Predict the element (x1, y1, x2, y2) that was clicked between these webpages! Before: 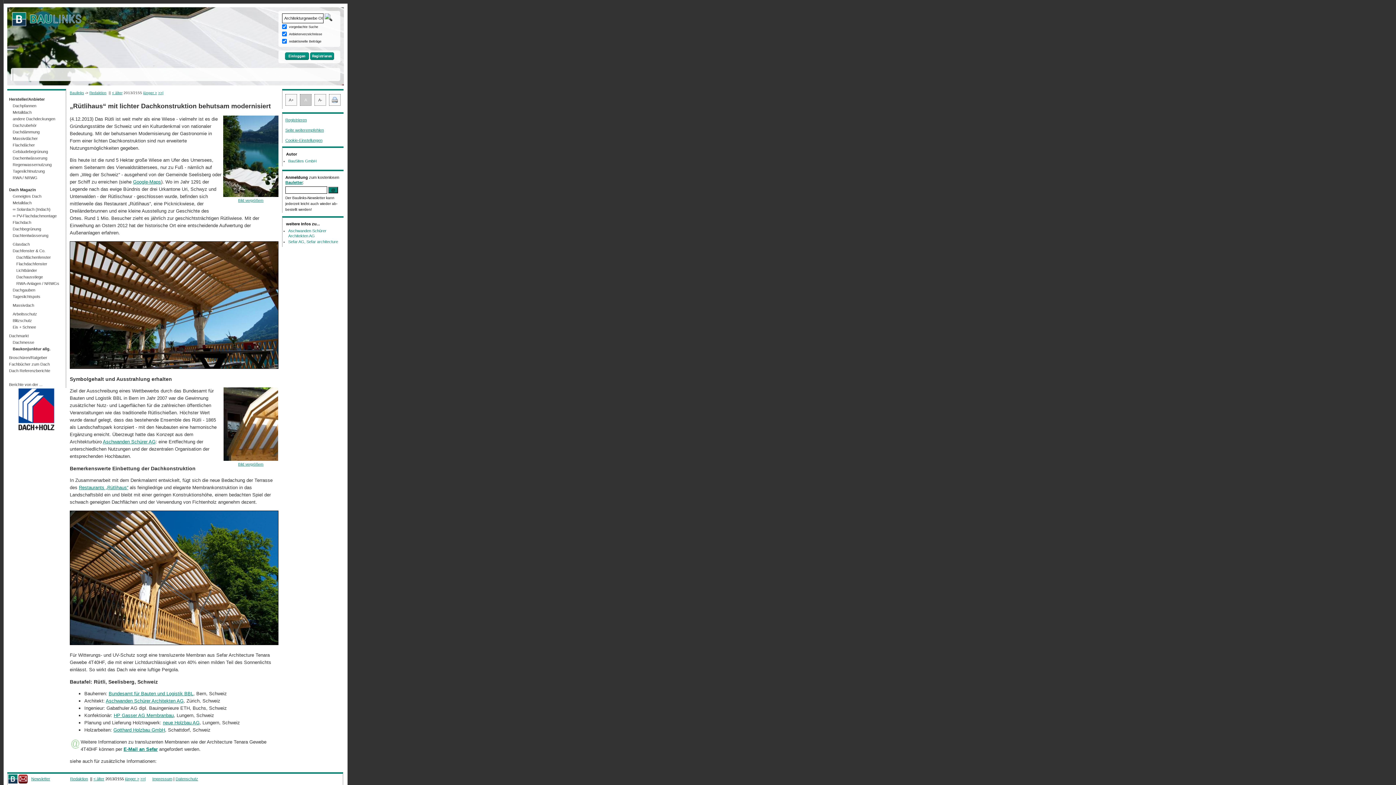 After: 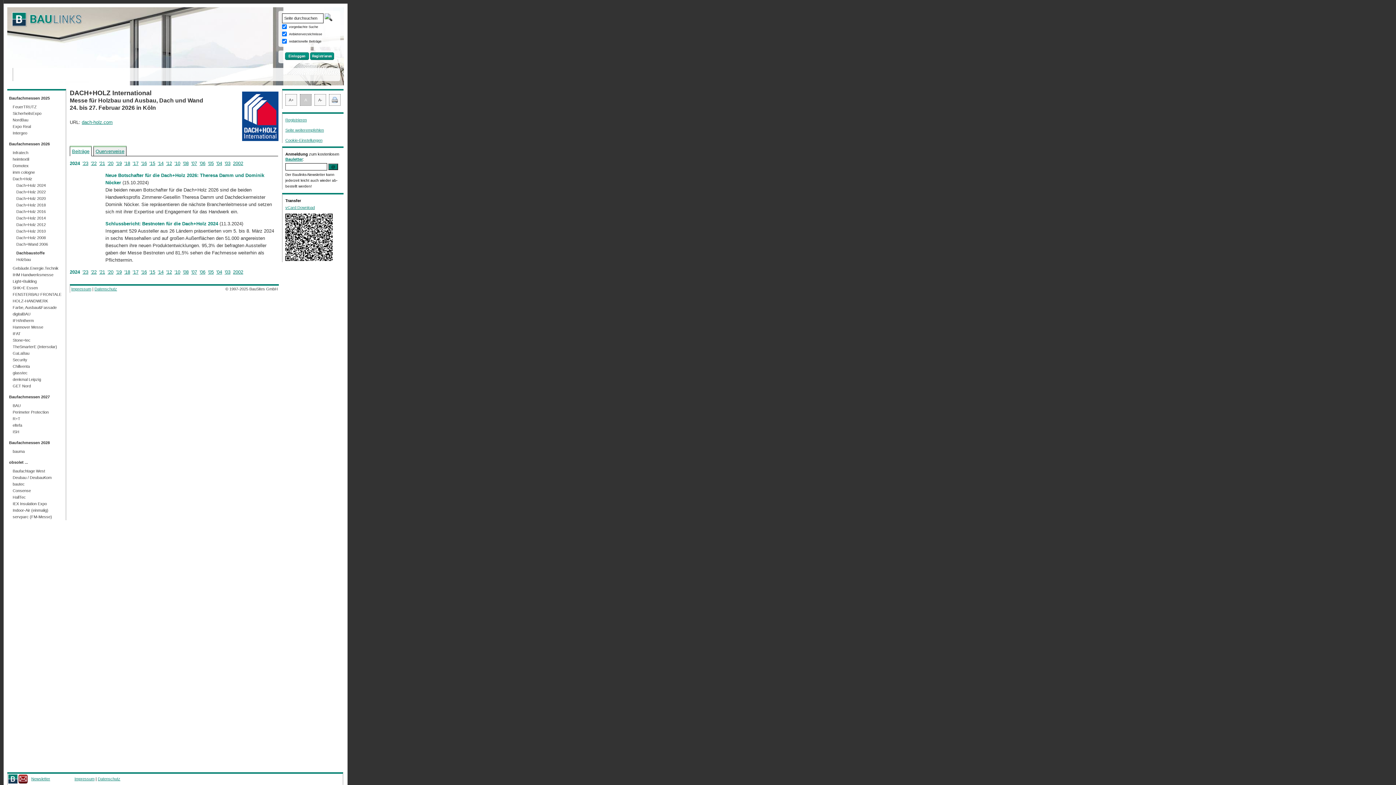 Action: bbox: (7, 388, 74, 432)